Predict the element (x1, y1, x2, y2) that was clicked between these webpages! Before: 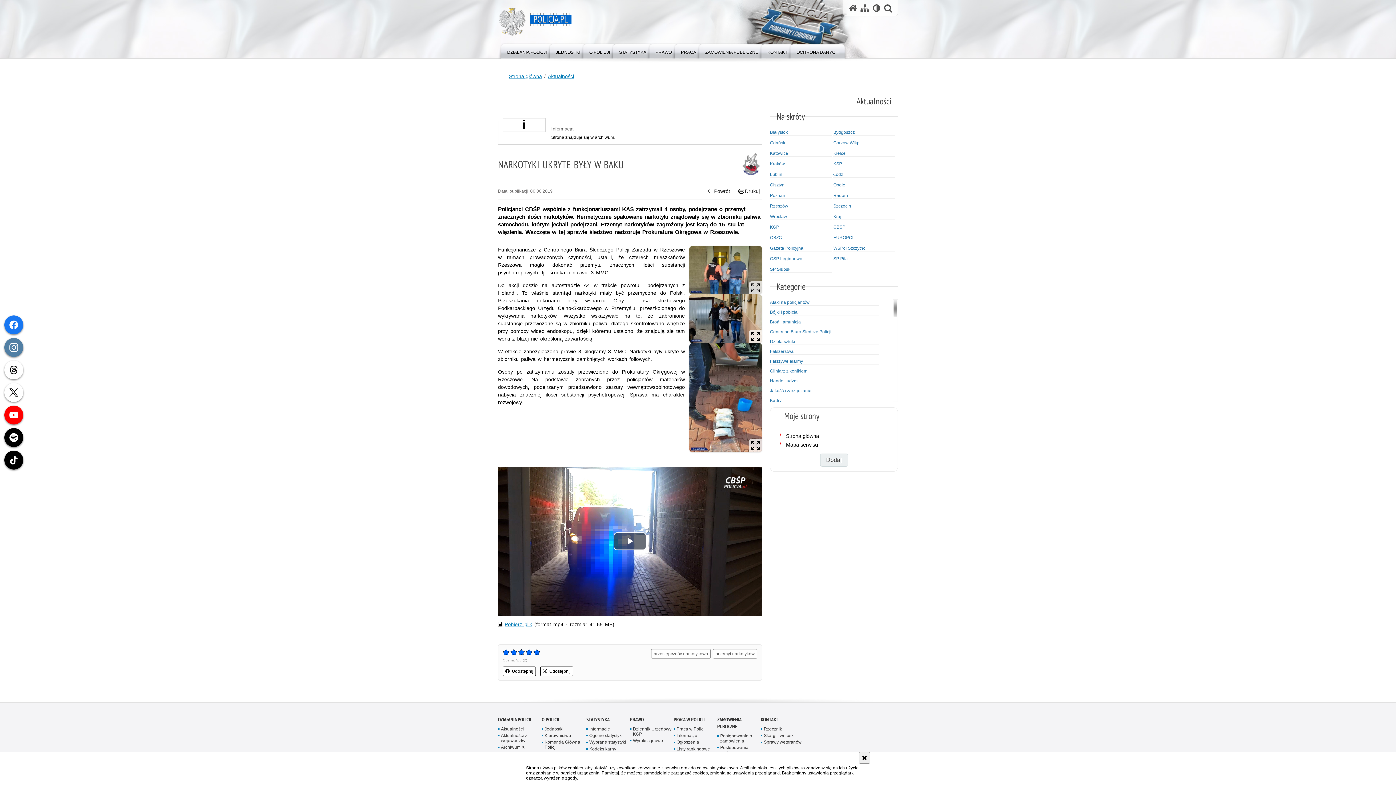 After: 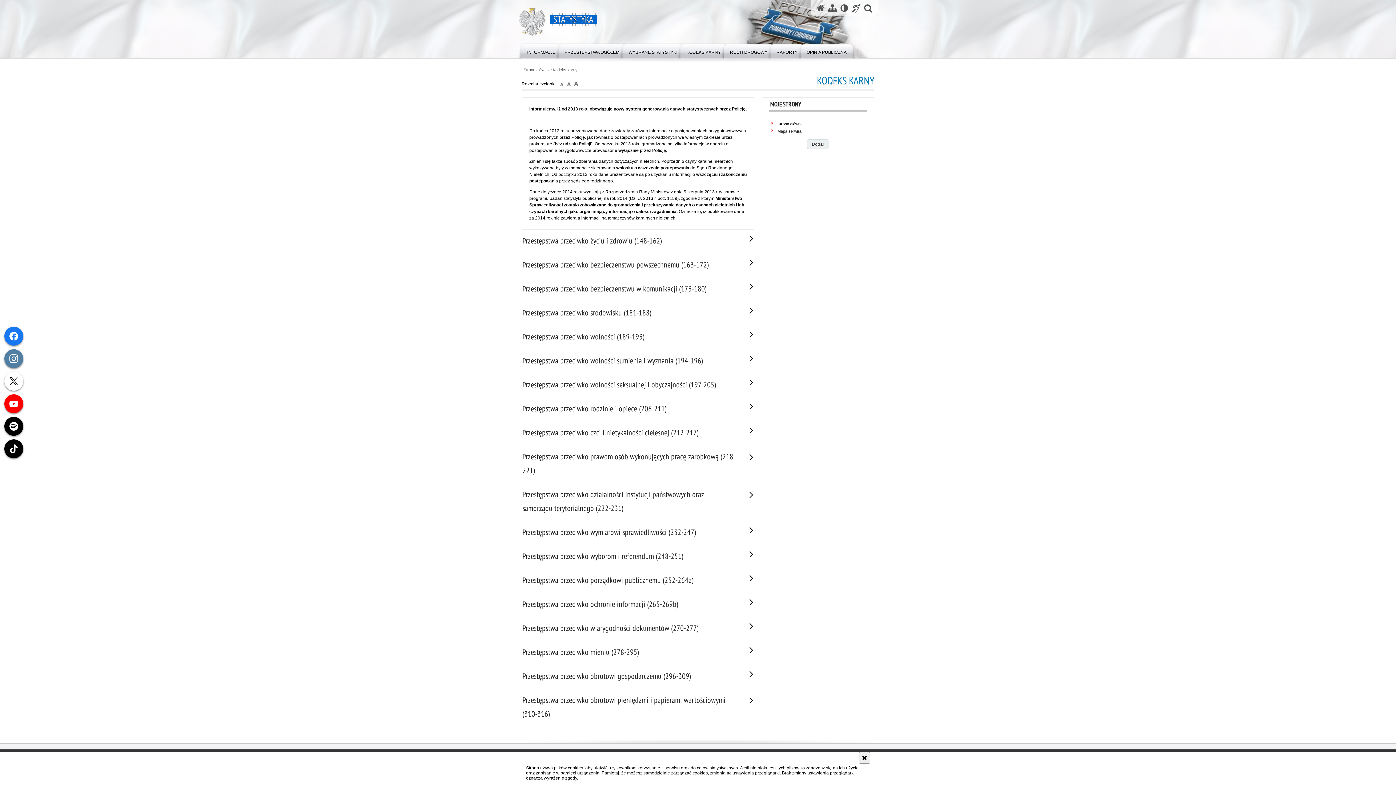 Action: bbox: (586, 746, 616, 751) label: Kodeks karny